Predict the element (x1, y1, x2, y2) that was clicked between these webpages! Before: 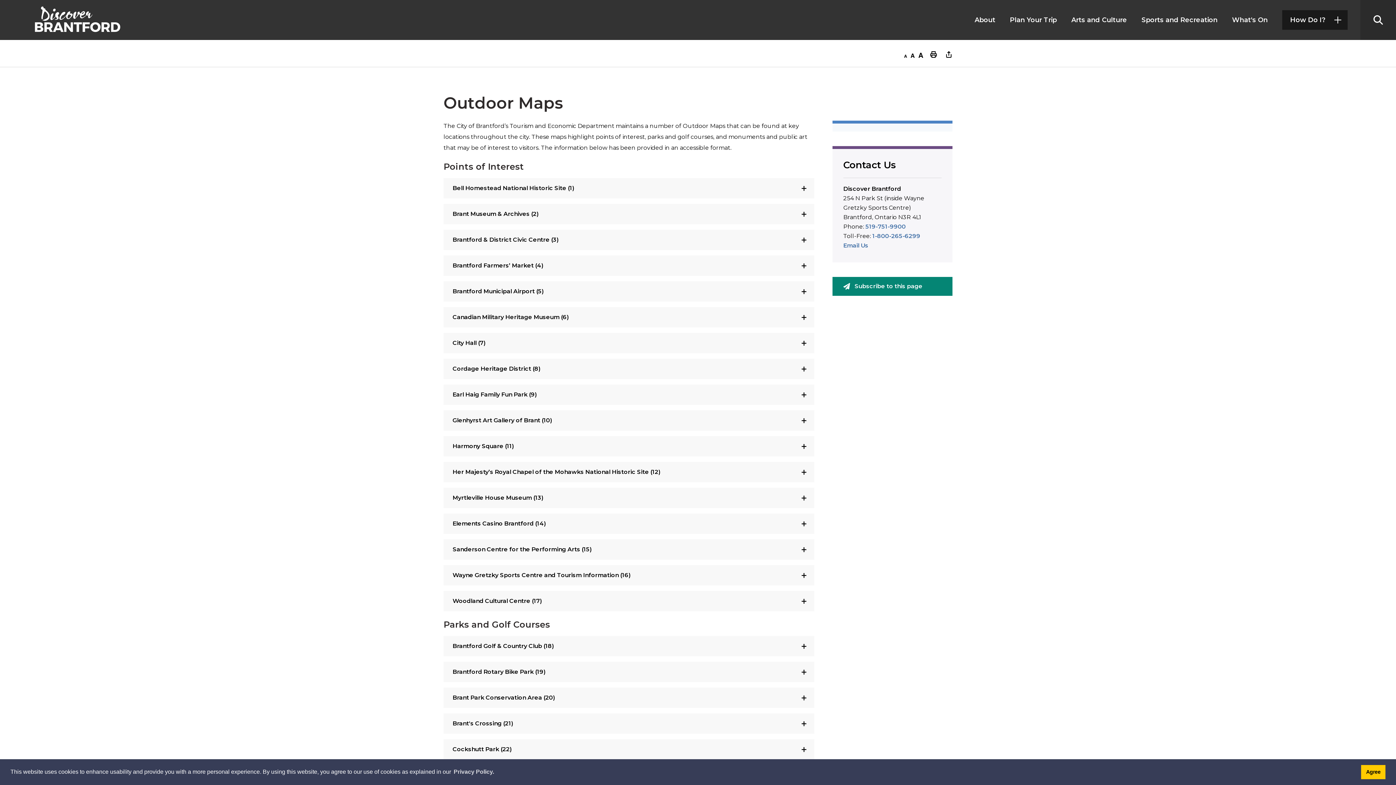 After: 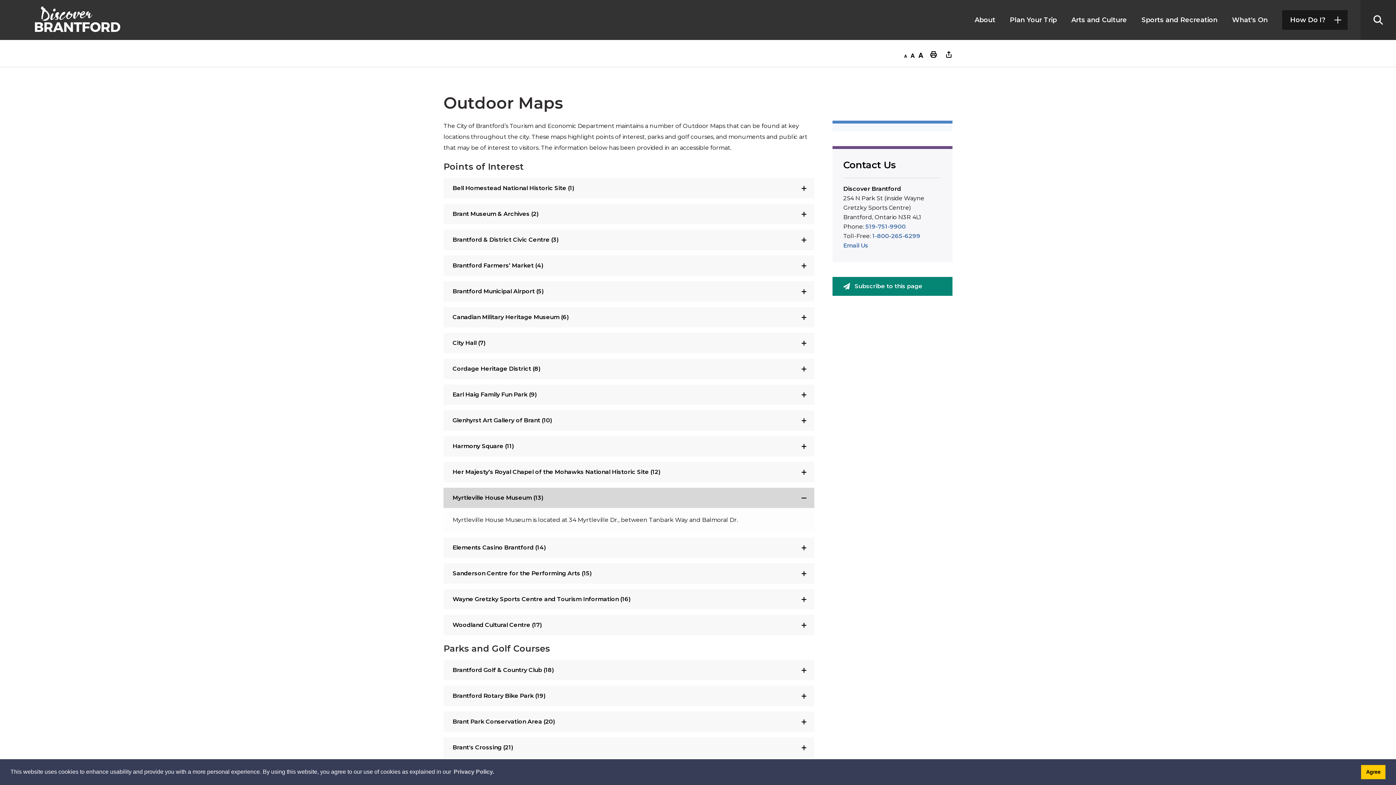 Action: label: Myrtleville House Museum (13) bbox: (452, 494, 543, 501)